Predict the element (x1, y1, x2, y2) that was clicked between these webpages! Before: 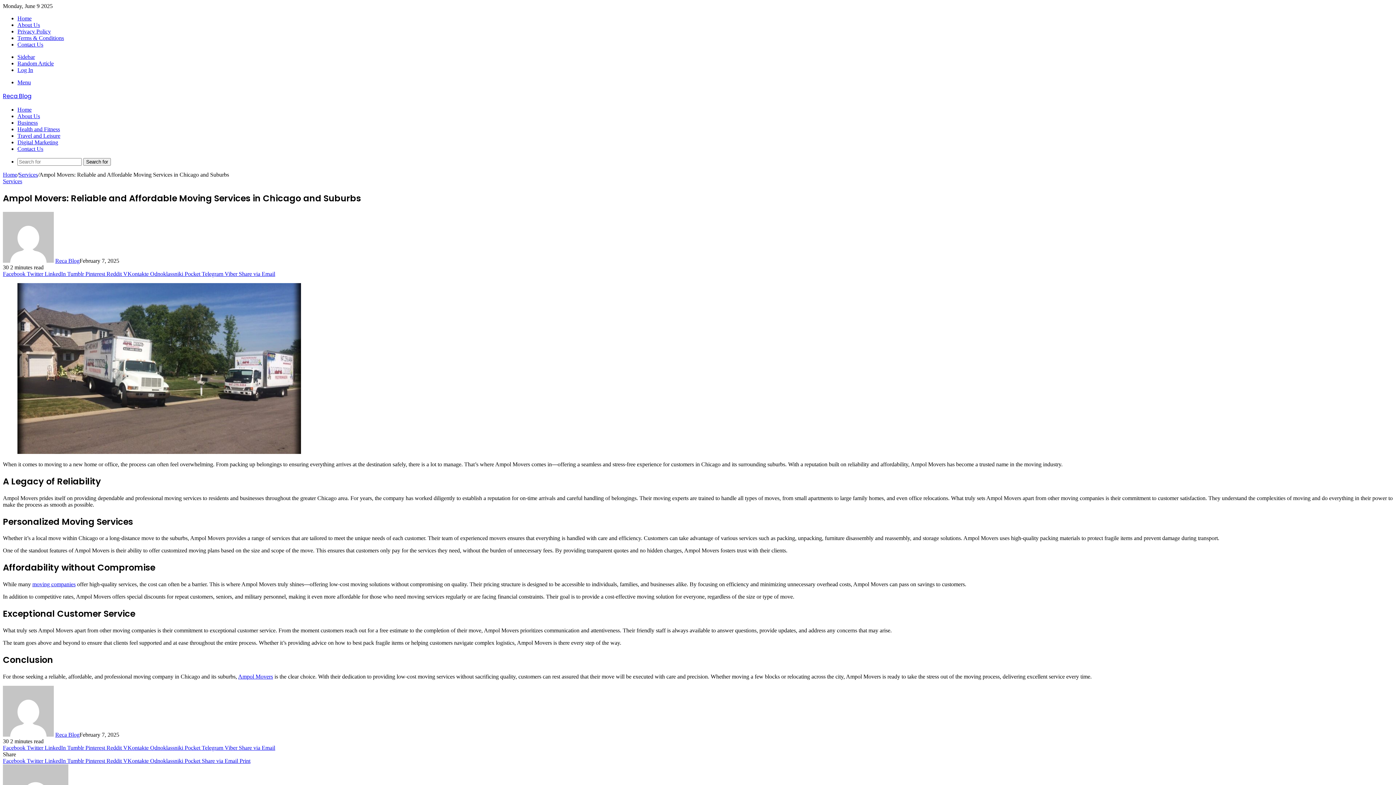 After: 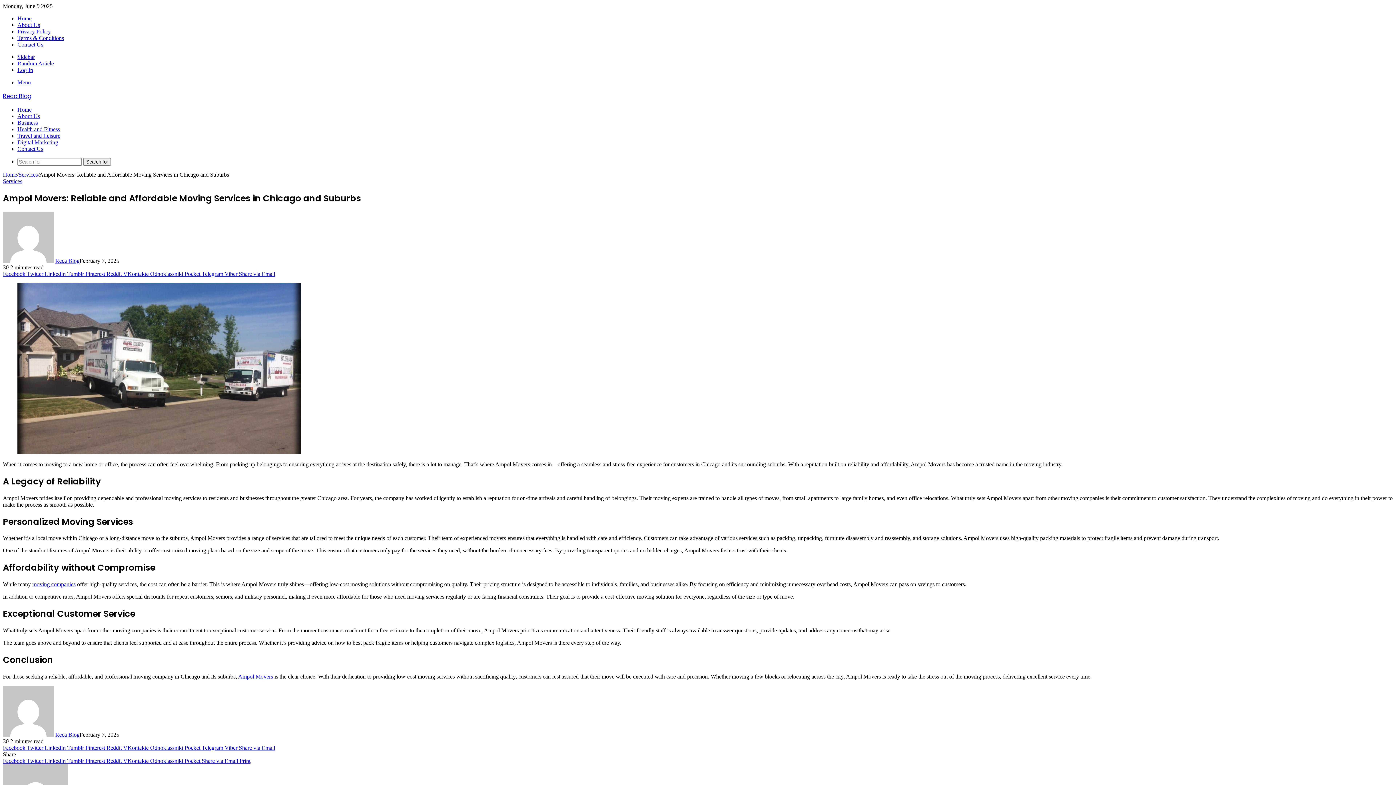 Action: label: Tumblr  bbox: (67, 758, 85, 764)